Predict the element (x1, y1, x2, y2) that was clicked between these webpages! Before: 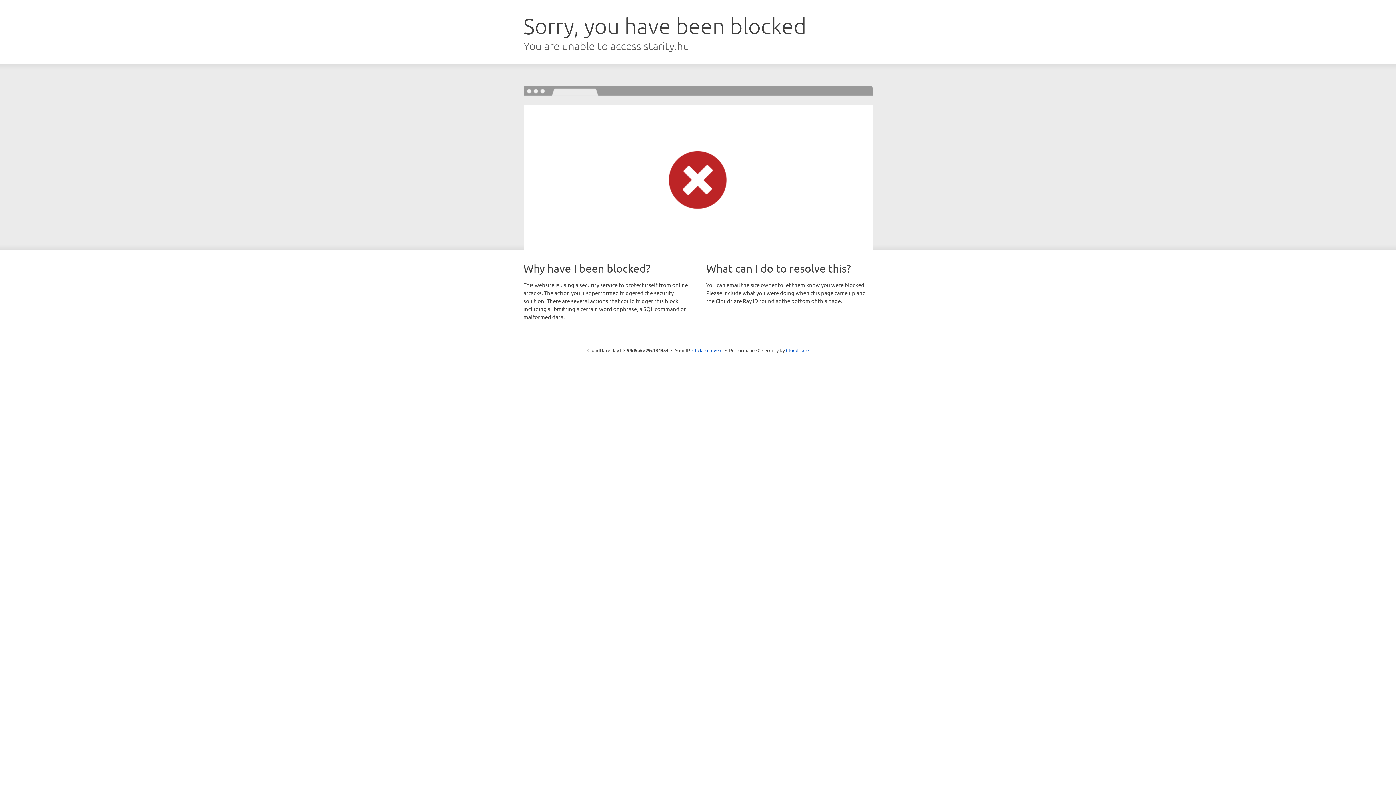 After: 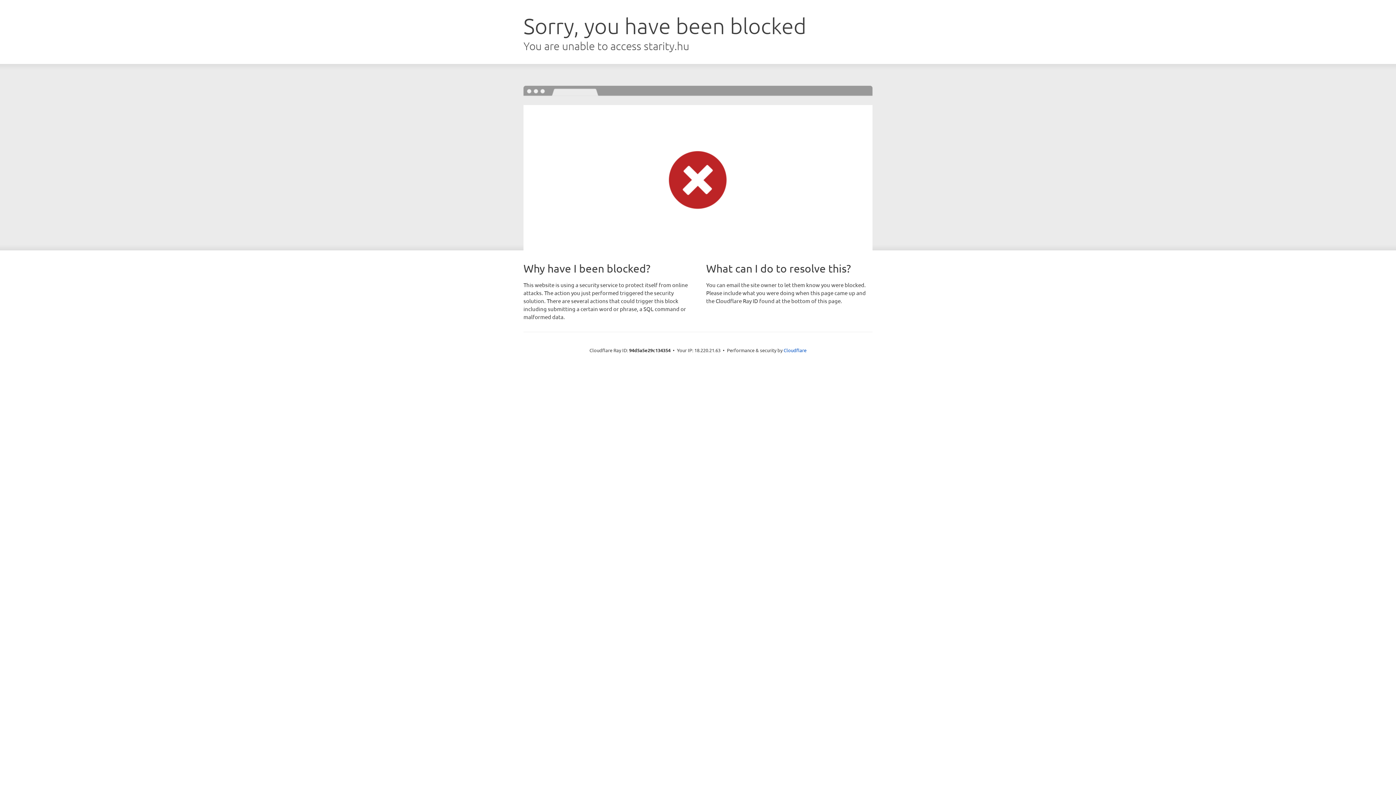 Action: bbox: (692, 346, 722, 353) label: Click to reveal